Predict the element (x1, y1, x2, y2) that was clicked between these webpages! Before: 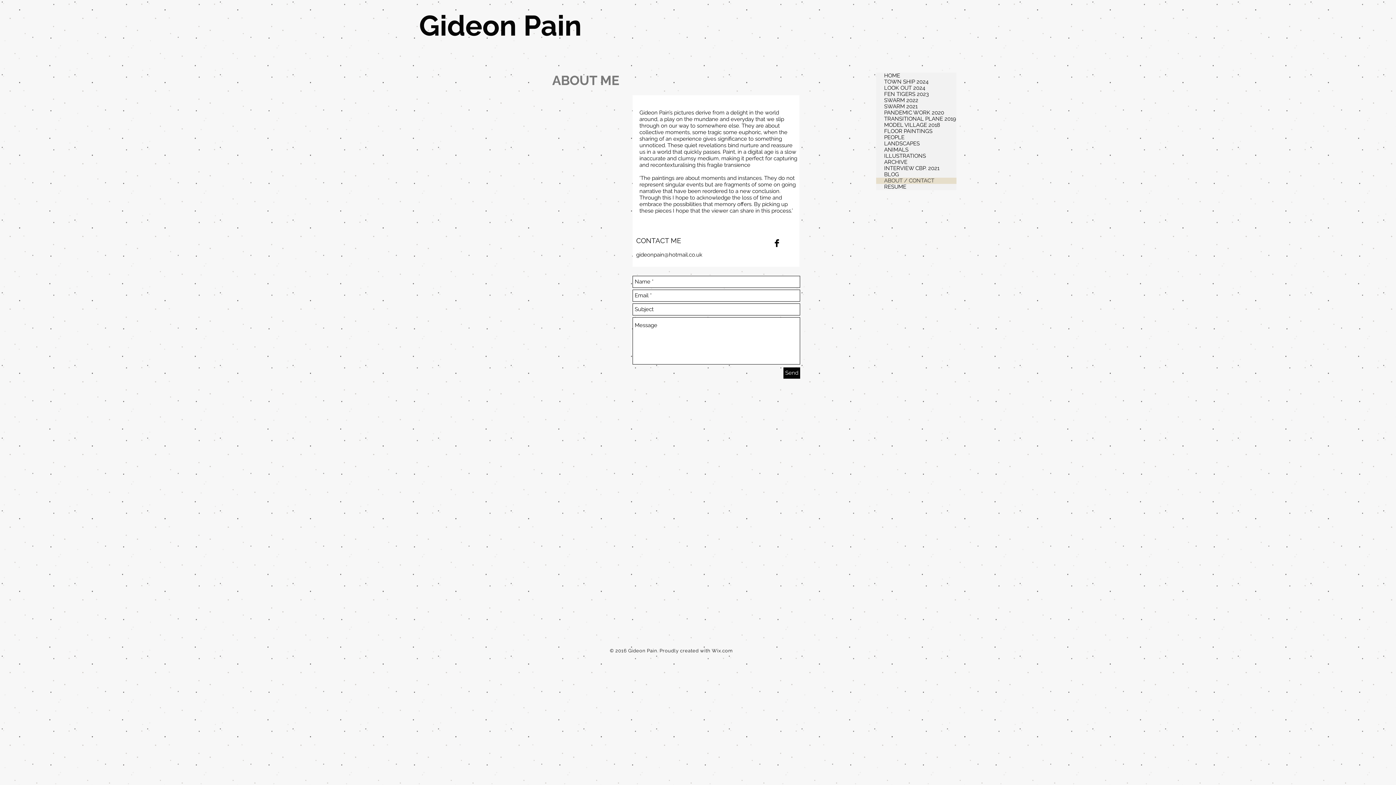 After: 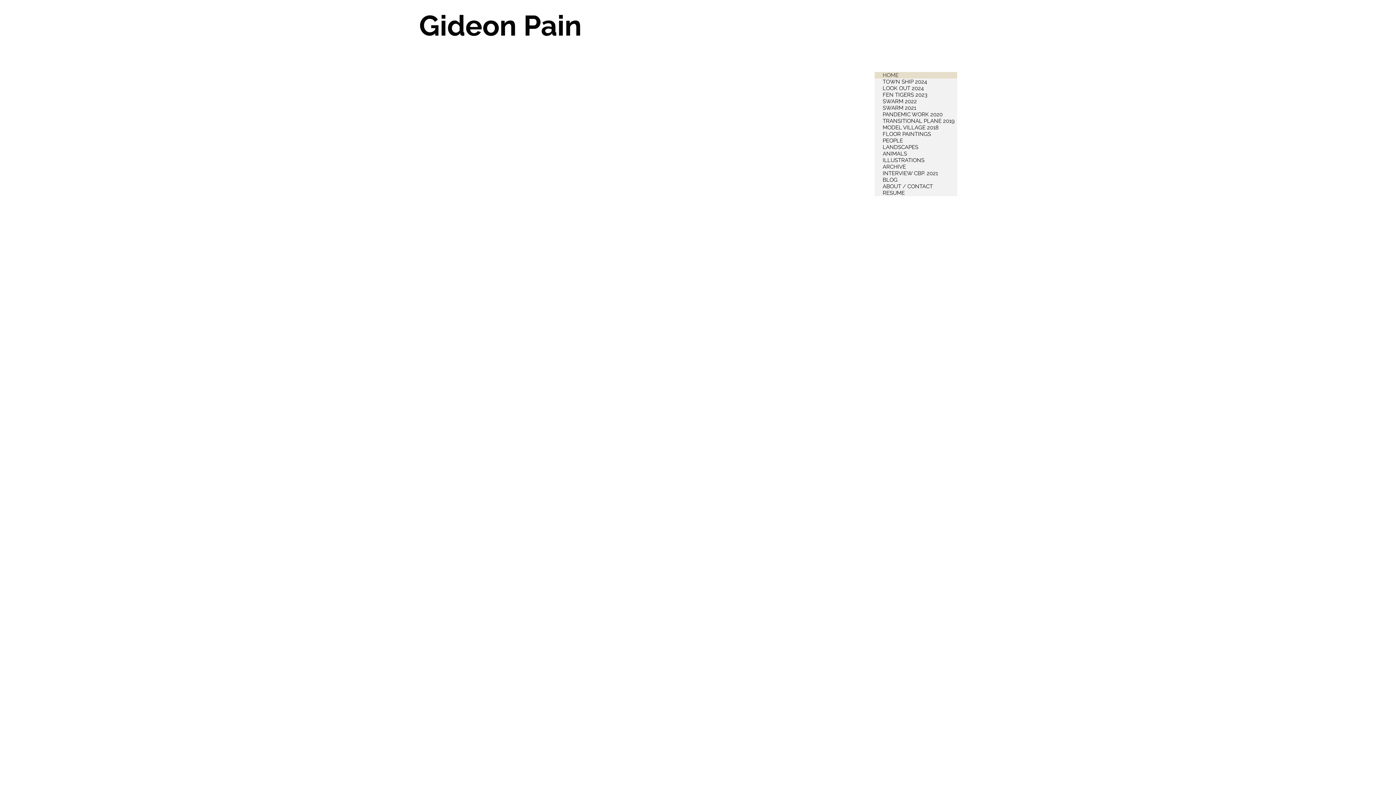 Action: bbox: (876, 72, 956, 78) label: HOME